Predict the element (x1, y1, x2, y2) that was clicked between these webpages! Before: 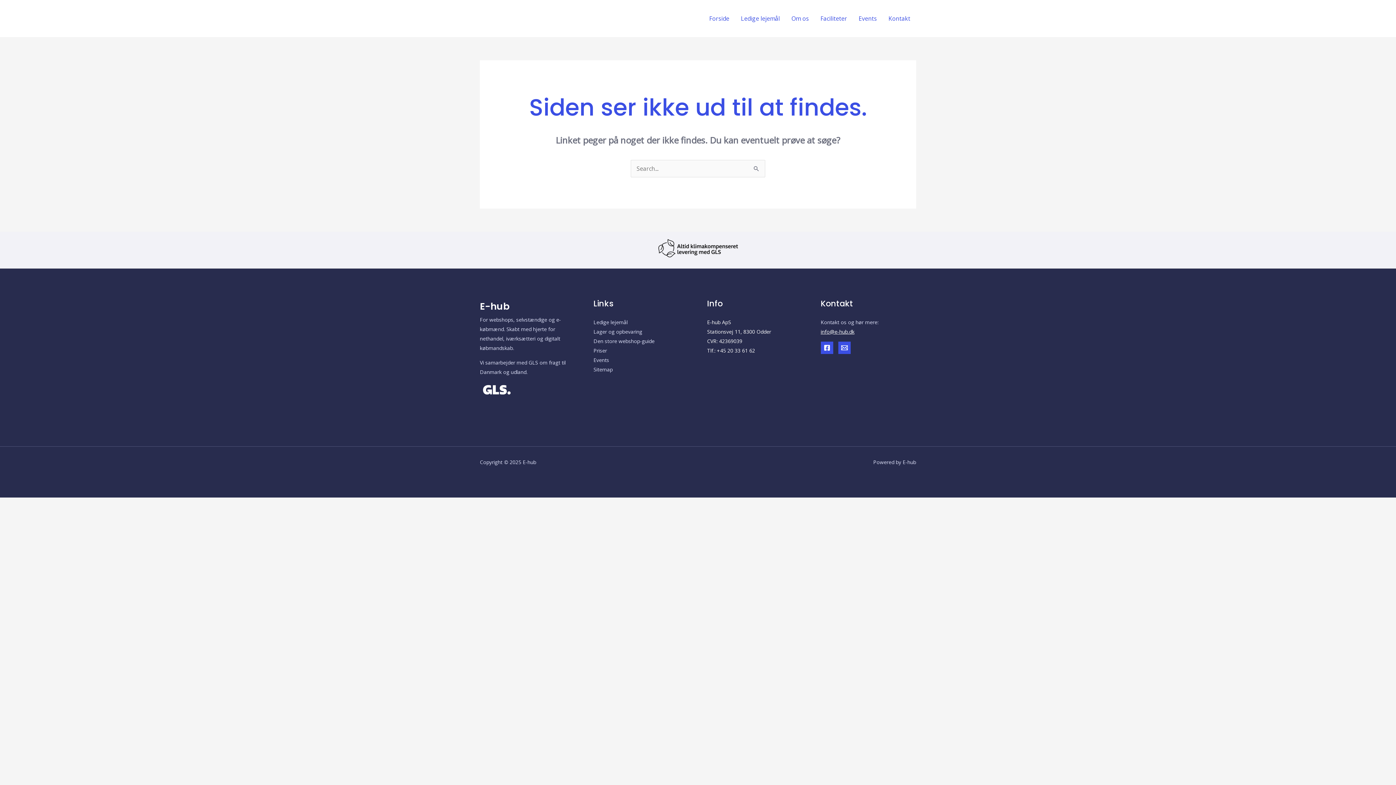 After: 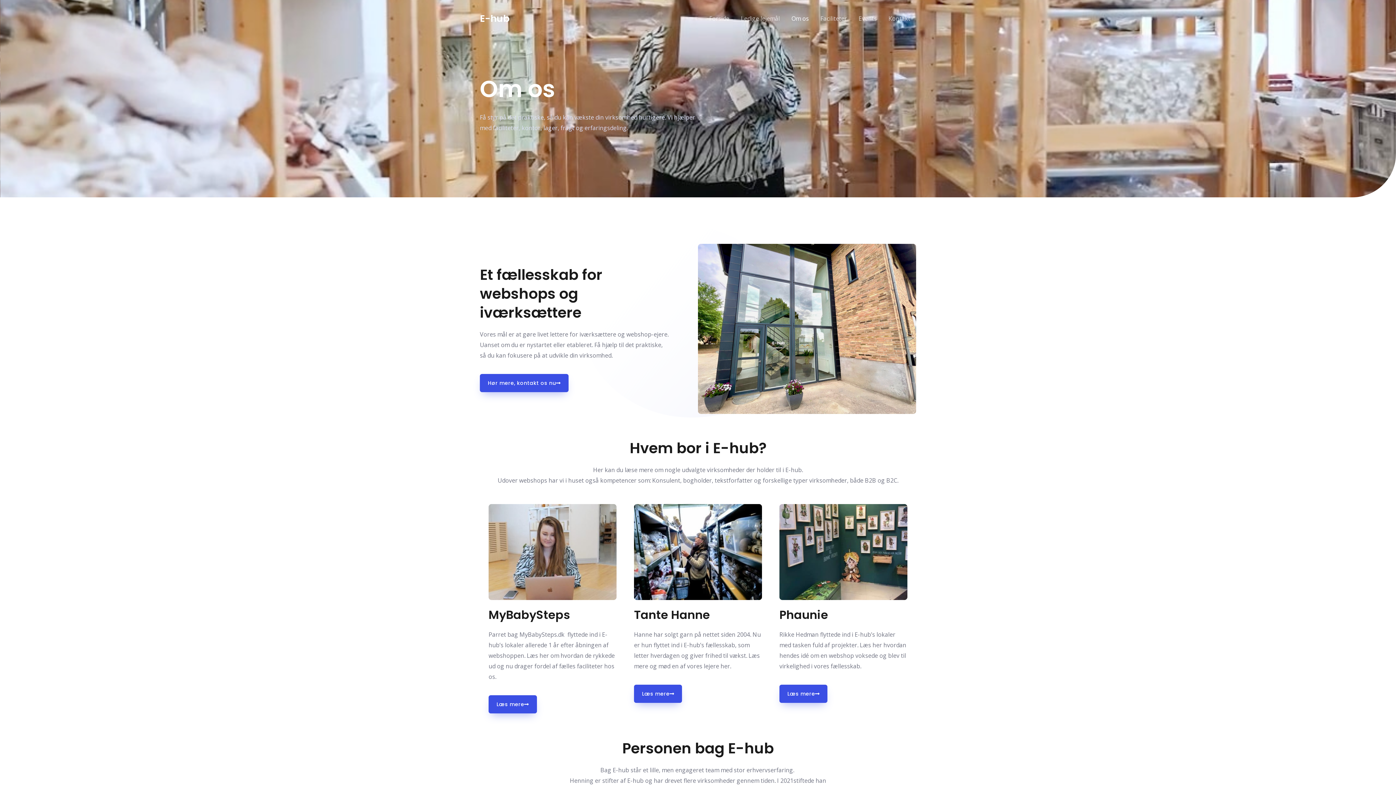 Action: label: Om os bbox: (785, 5, 814, 31)